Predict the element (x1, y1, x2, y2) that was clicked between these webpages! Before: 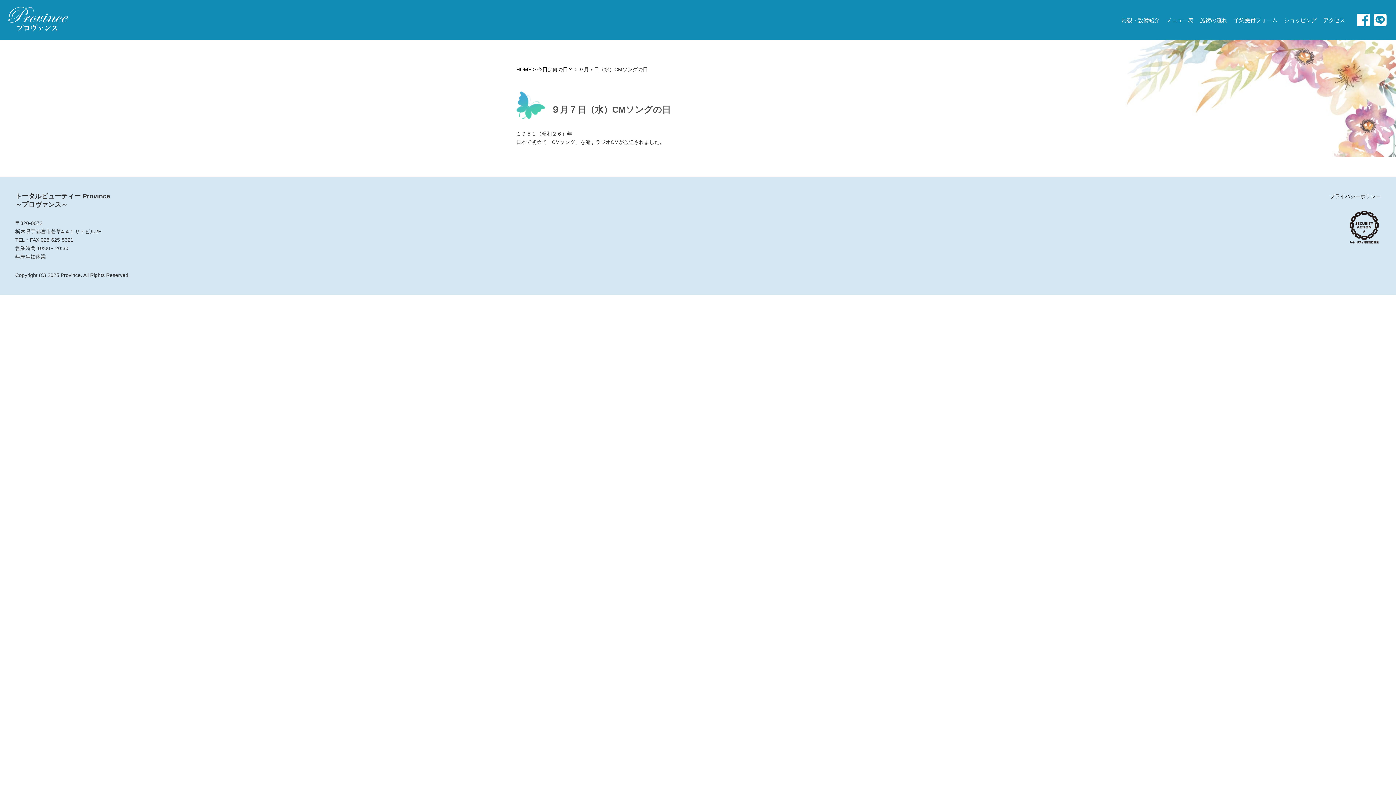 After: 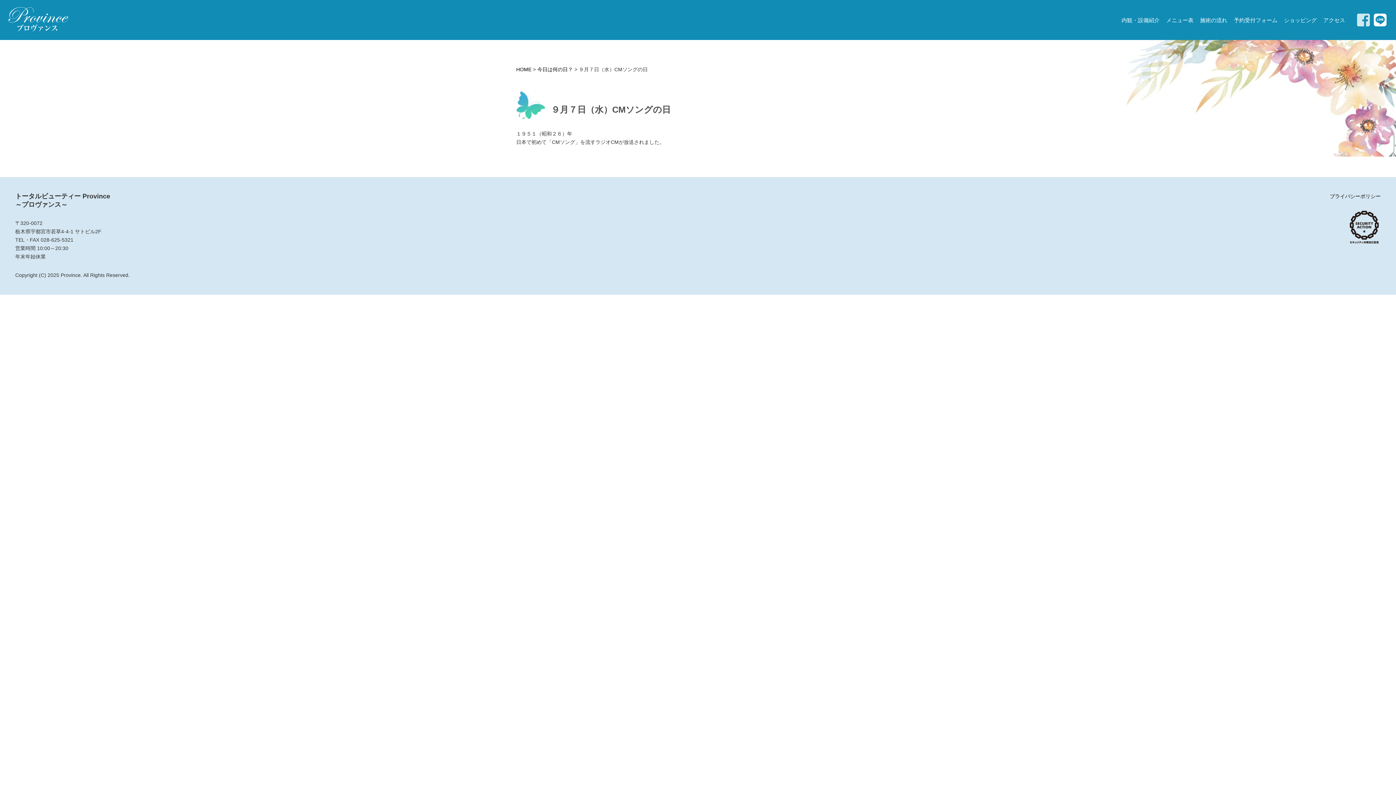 Action: bbox: (1357, 12, 1370, 28)